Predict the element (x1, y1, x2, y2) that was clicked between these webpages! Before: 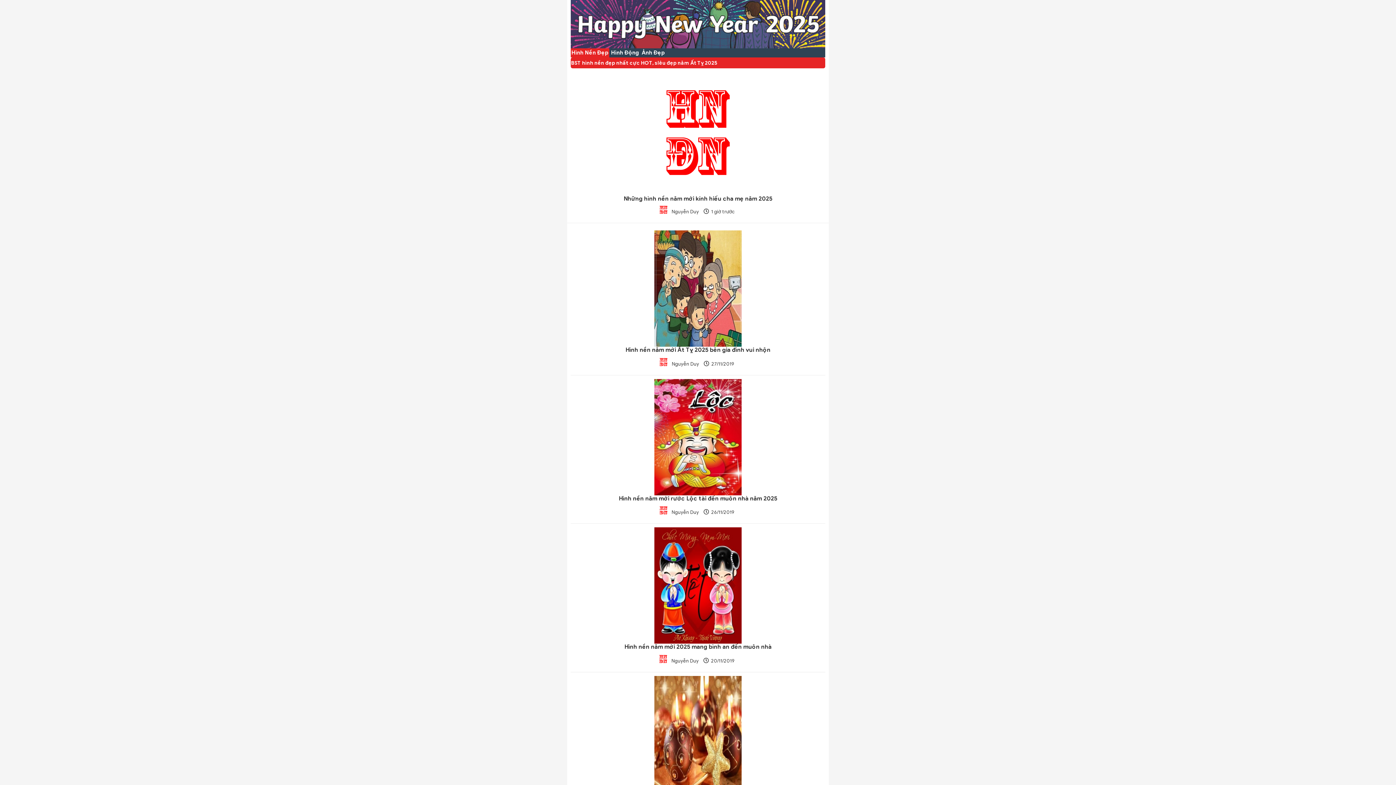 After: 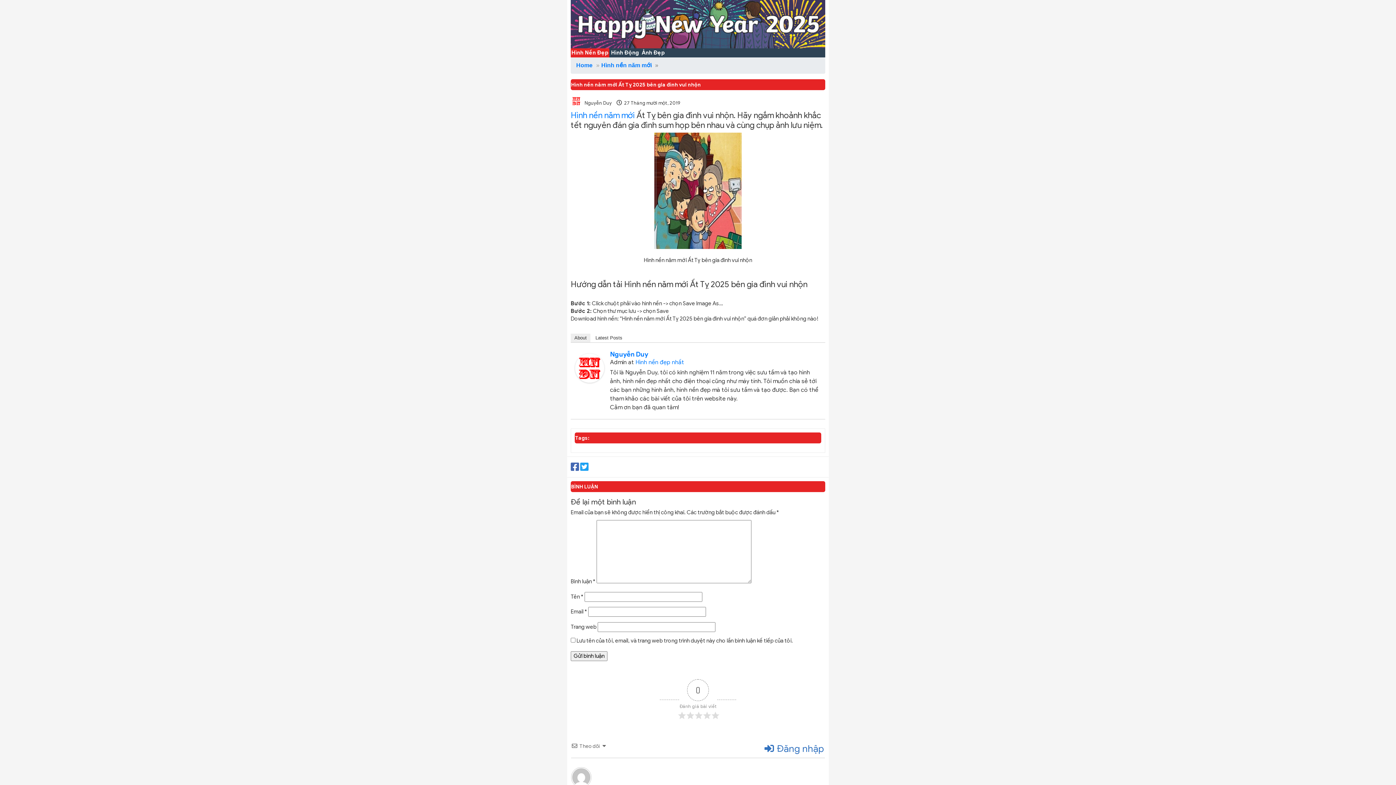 Action: bbox: (570, 346, 825, 353) label: Hình nền năm mới Ất Tỵ 2025 bên gia đình vui nhộn